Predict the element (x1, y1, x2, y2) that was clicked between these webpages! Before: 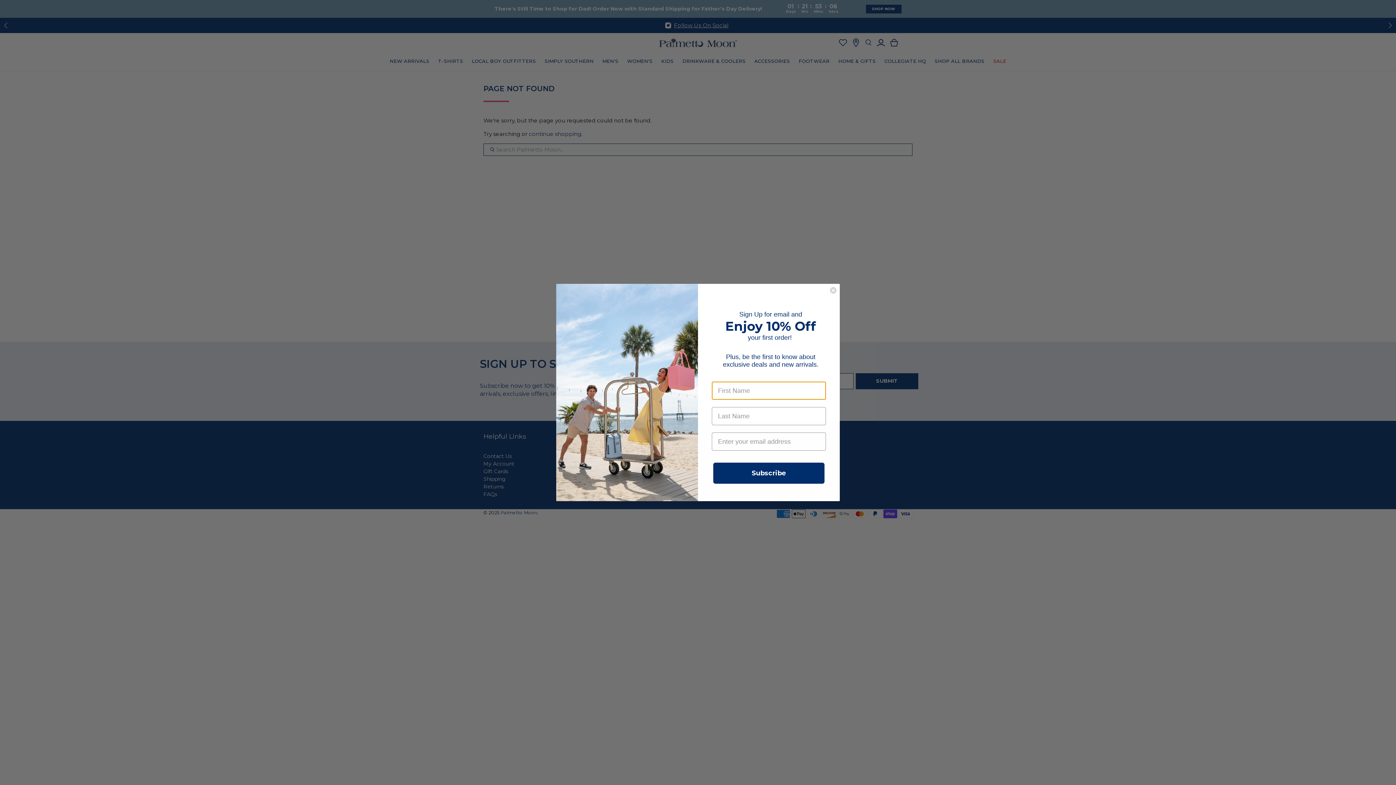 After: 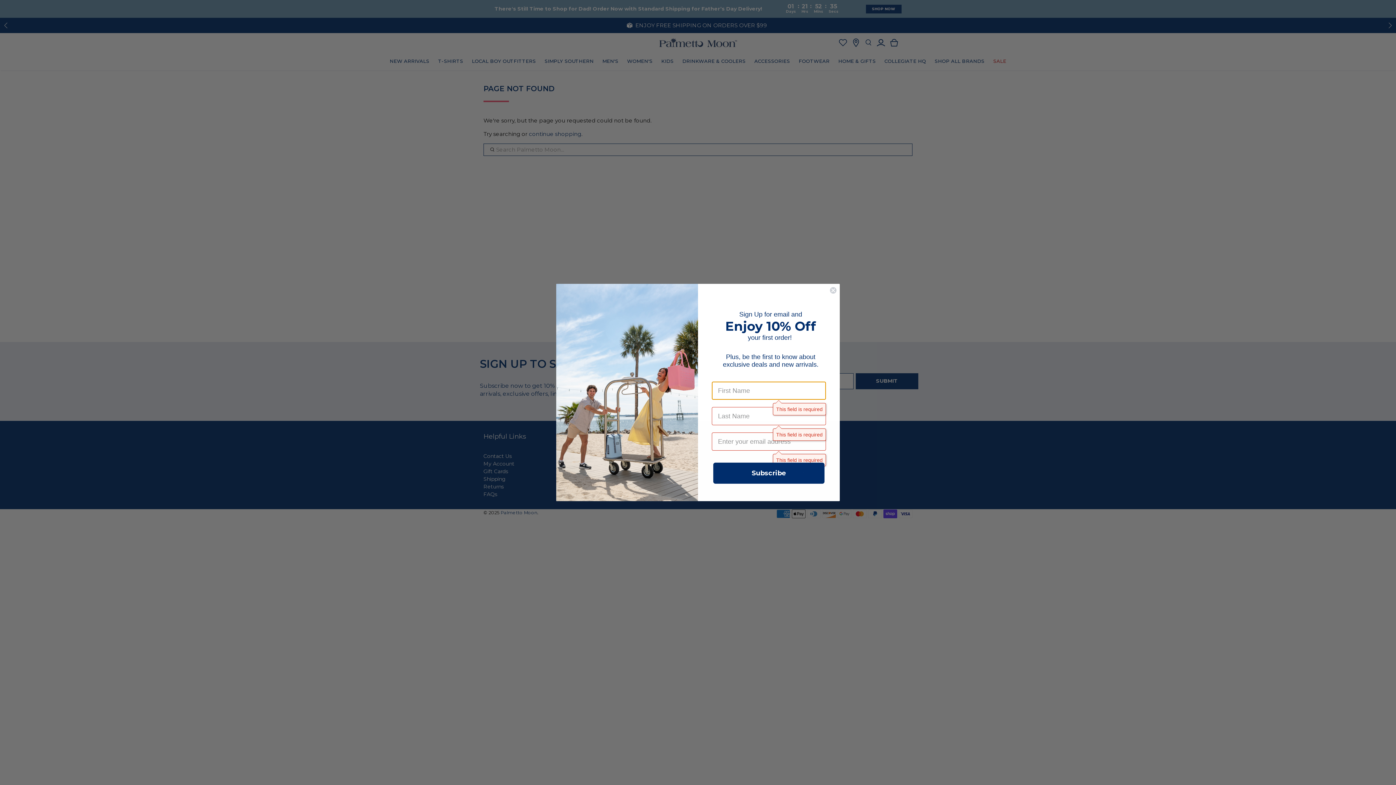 Action: label: Subscribe bbox: (713, 462, 824, 484)